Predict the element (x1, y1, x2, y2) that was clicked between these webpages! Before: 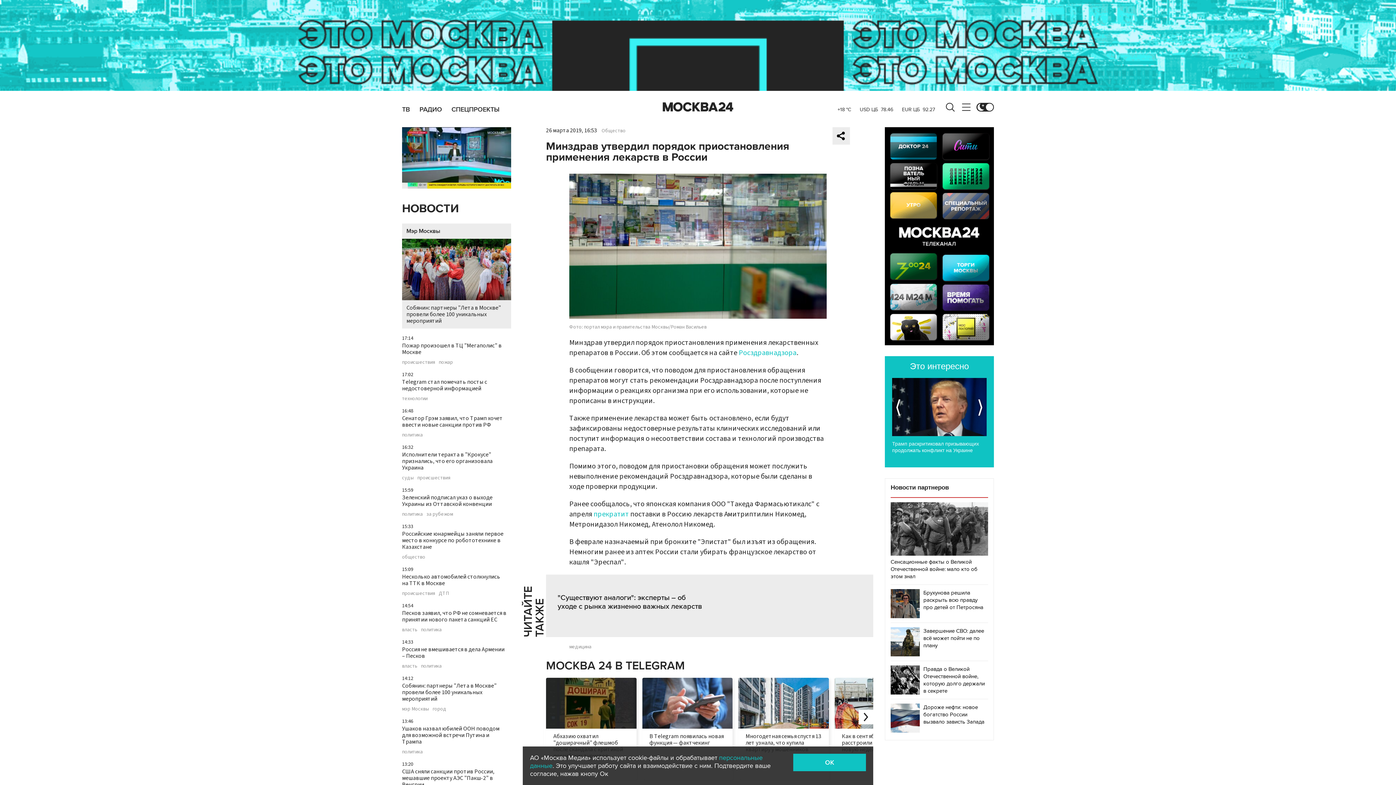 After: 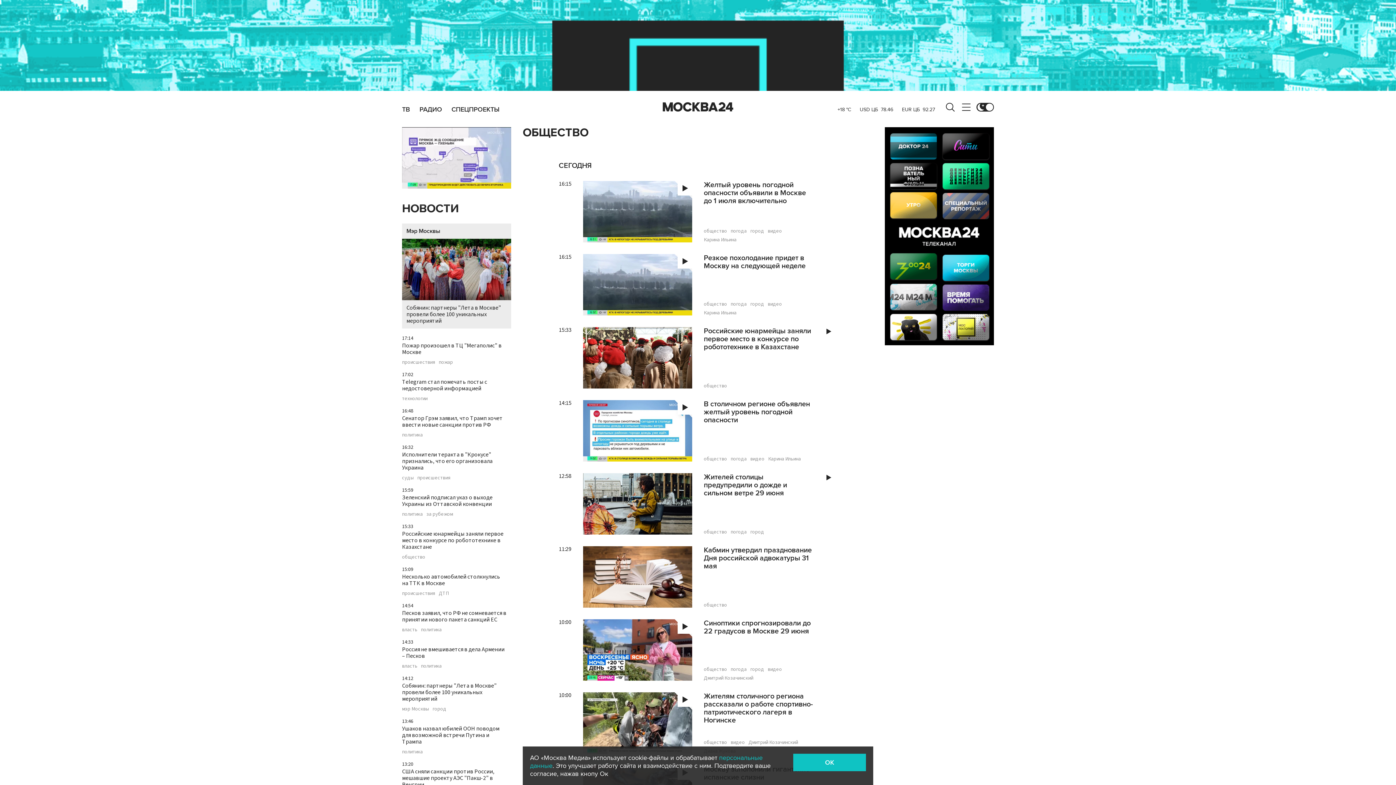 Action: bbox: (601, 127, 625, 134) label: Общество